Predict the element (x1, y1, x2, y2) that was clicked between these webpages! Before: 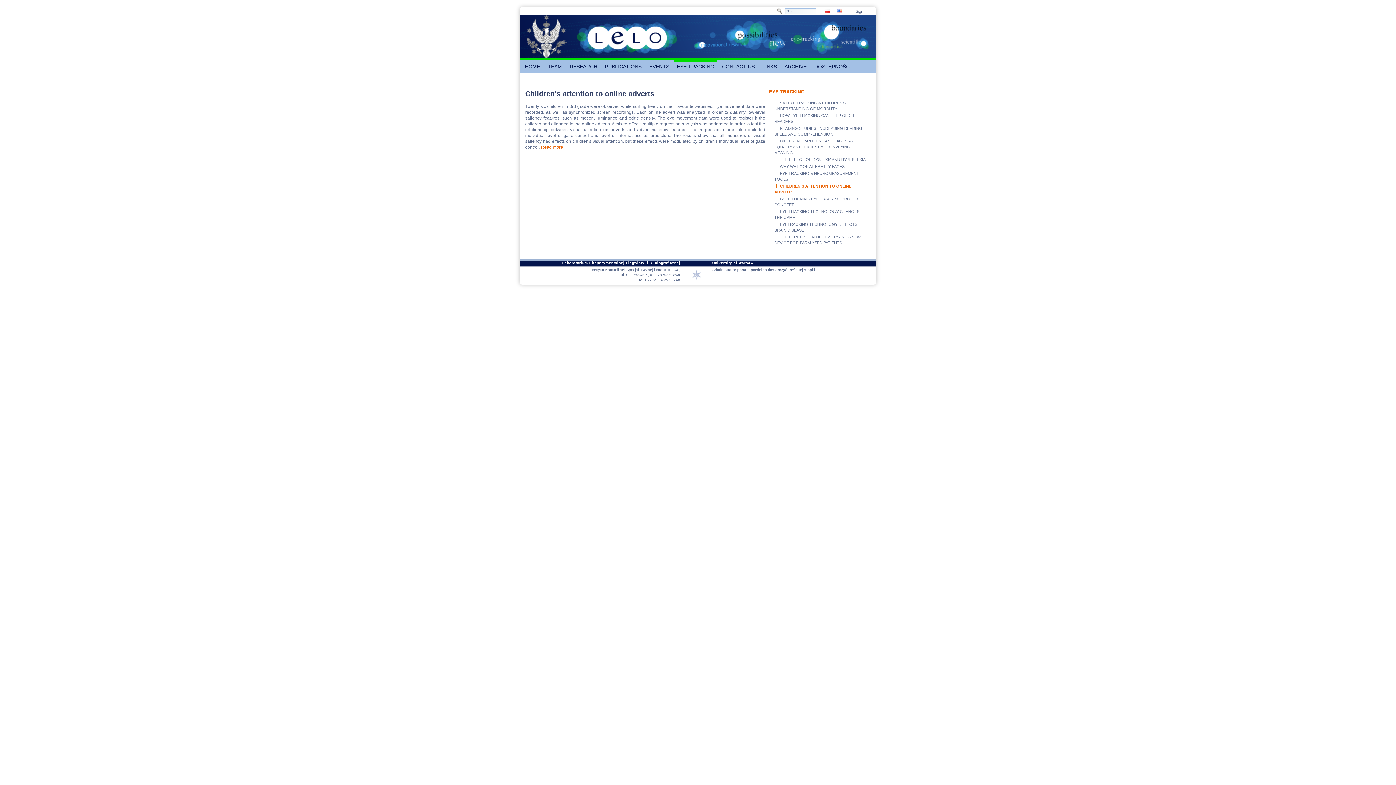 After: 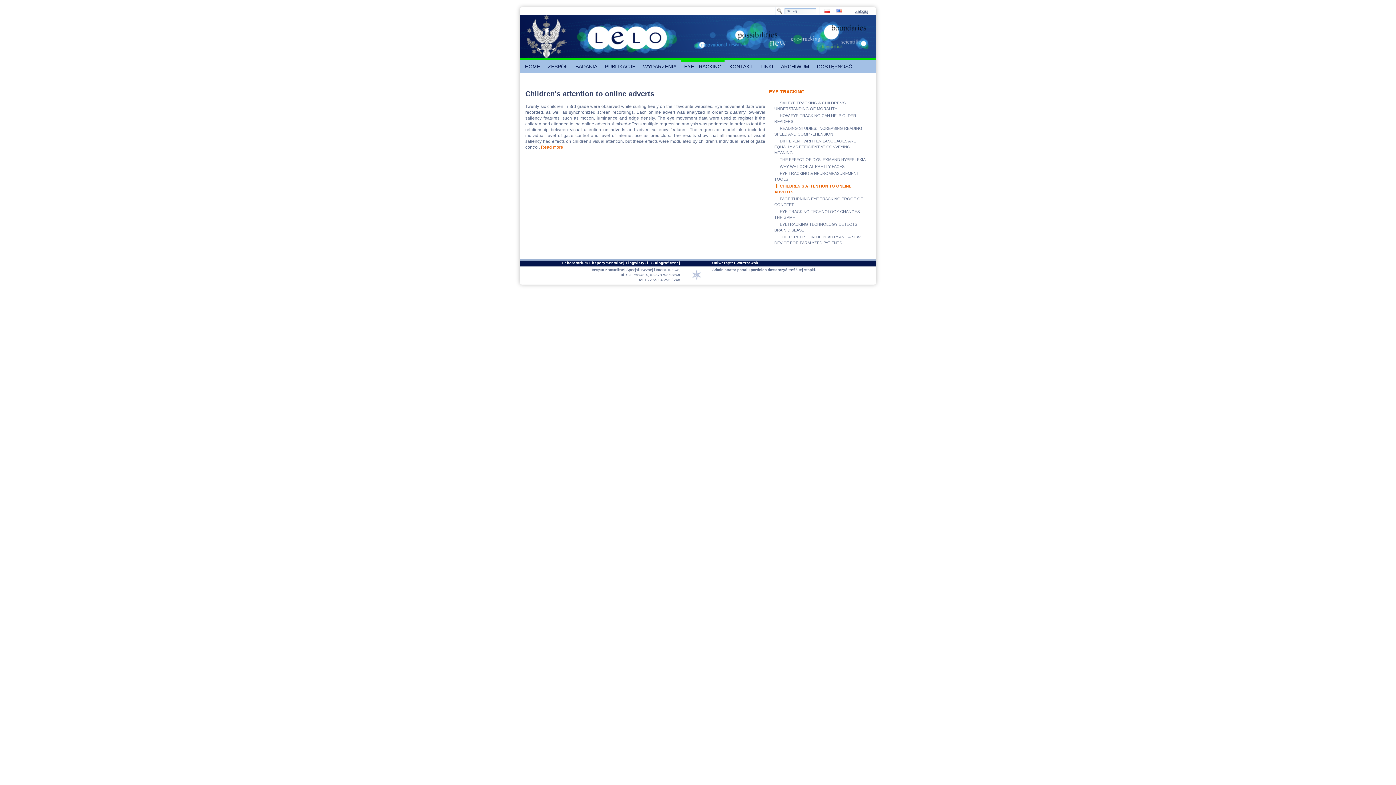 Action: bbox: (819, 7, 831, 12) label:  